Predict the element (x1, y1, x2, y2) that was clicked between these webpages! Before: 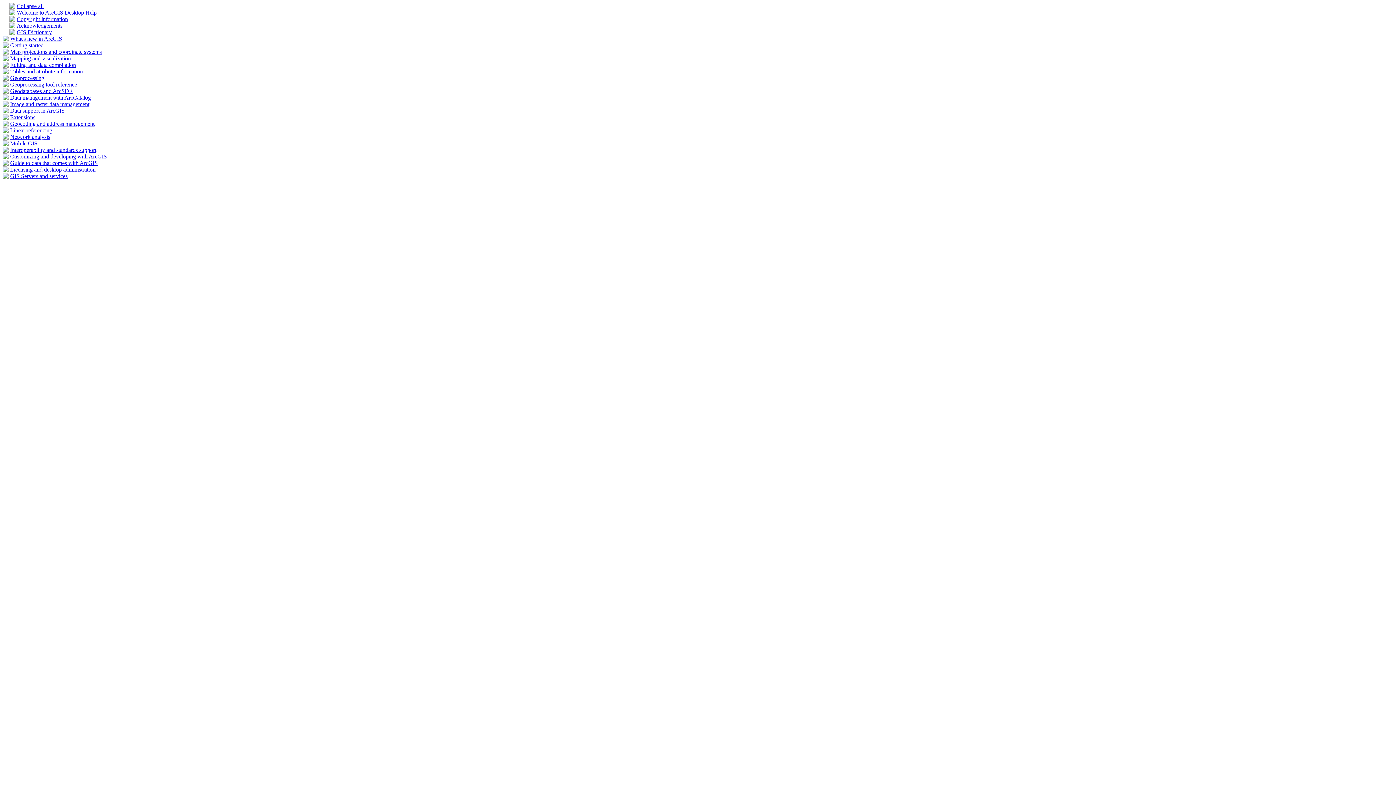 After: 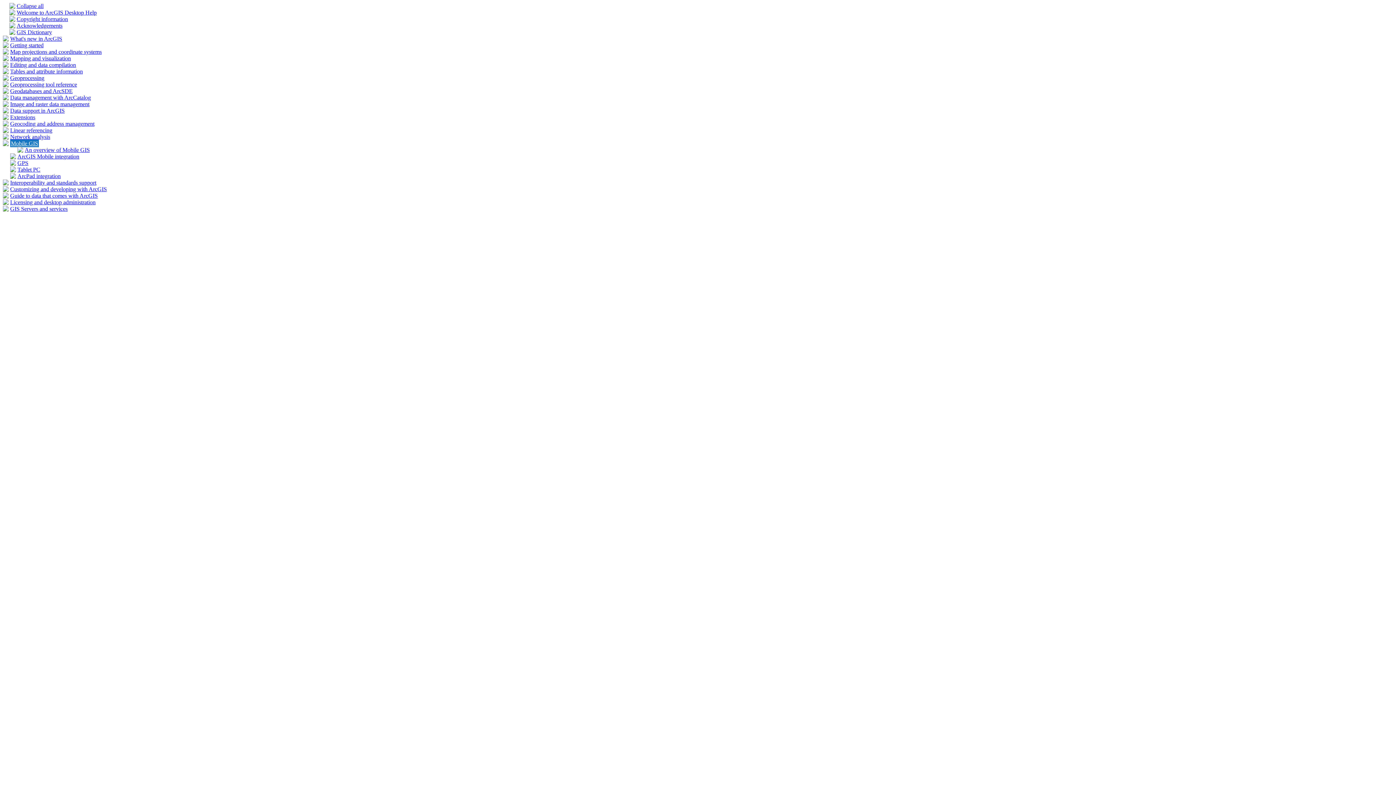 Action: bbox: (2, 141, 8, 147)